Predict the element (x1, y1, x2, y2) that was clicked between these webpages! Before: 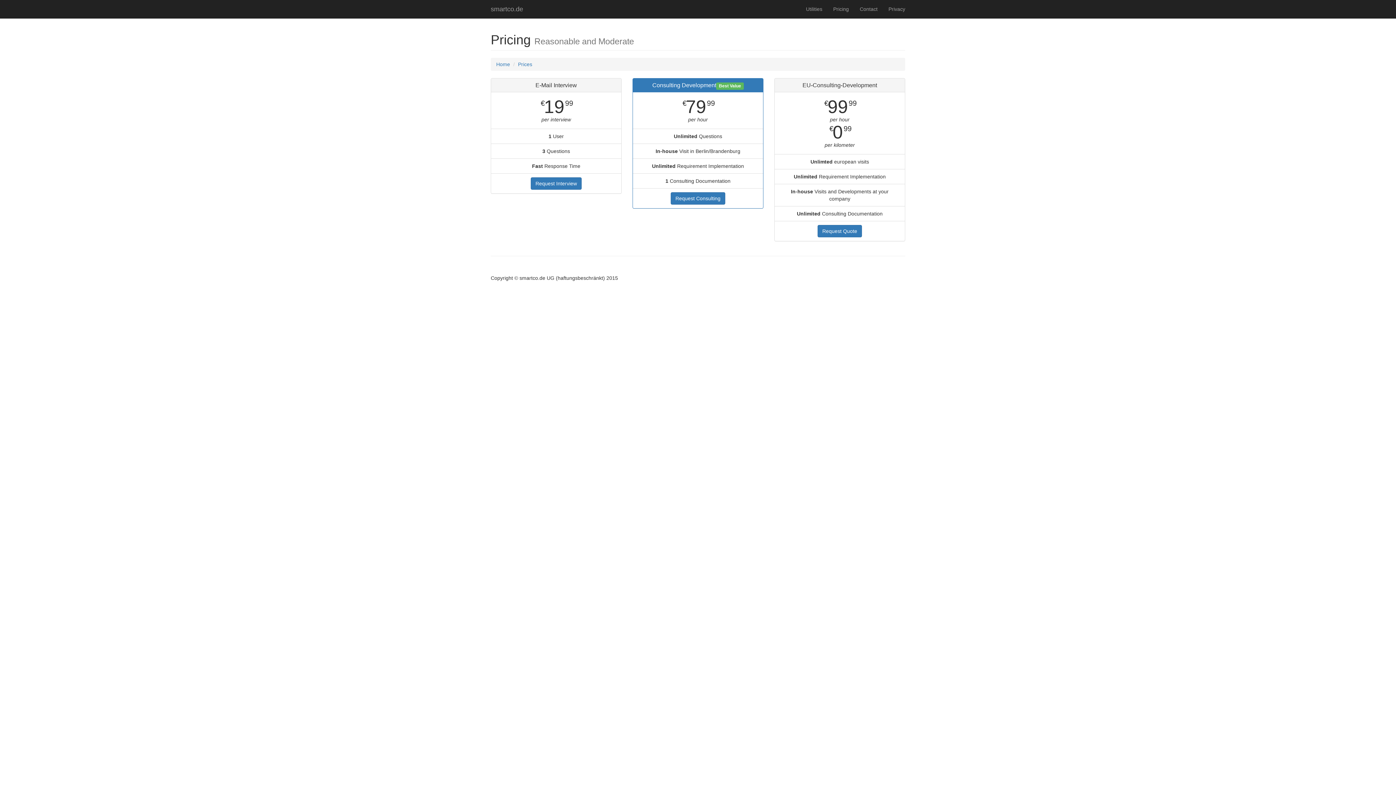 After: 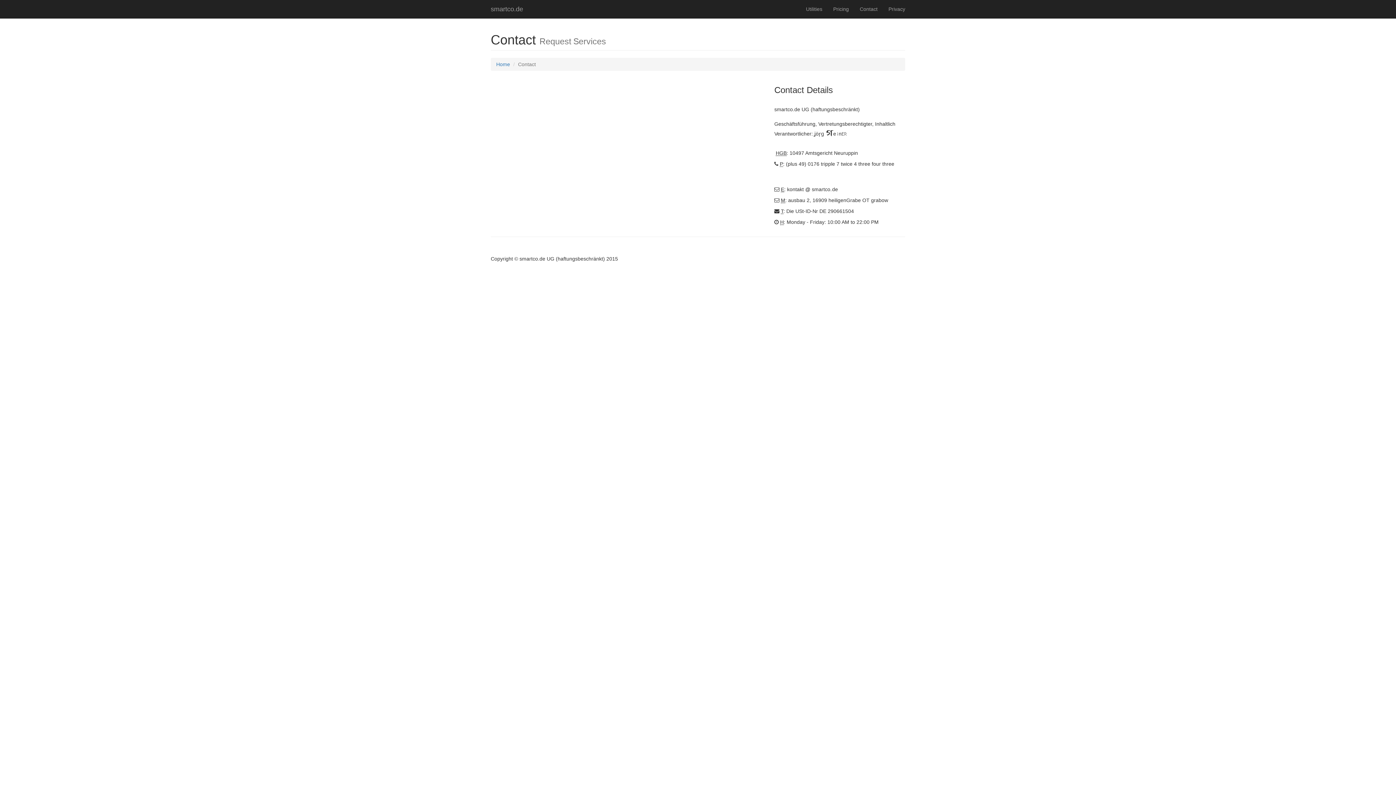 Action: bbox: (670, 192, 725, 204) label: Request Consulting